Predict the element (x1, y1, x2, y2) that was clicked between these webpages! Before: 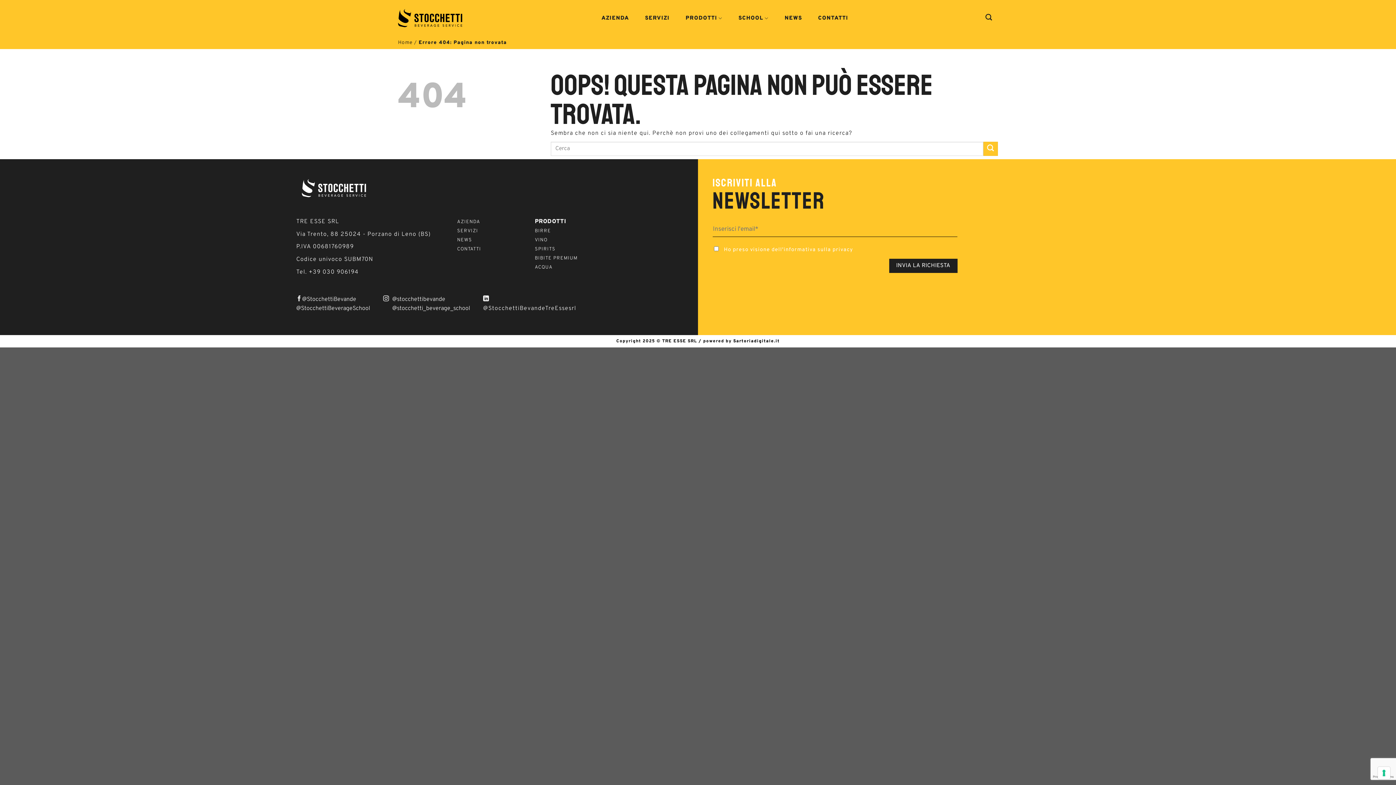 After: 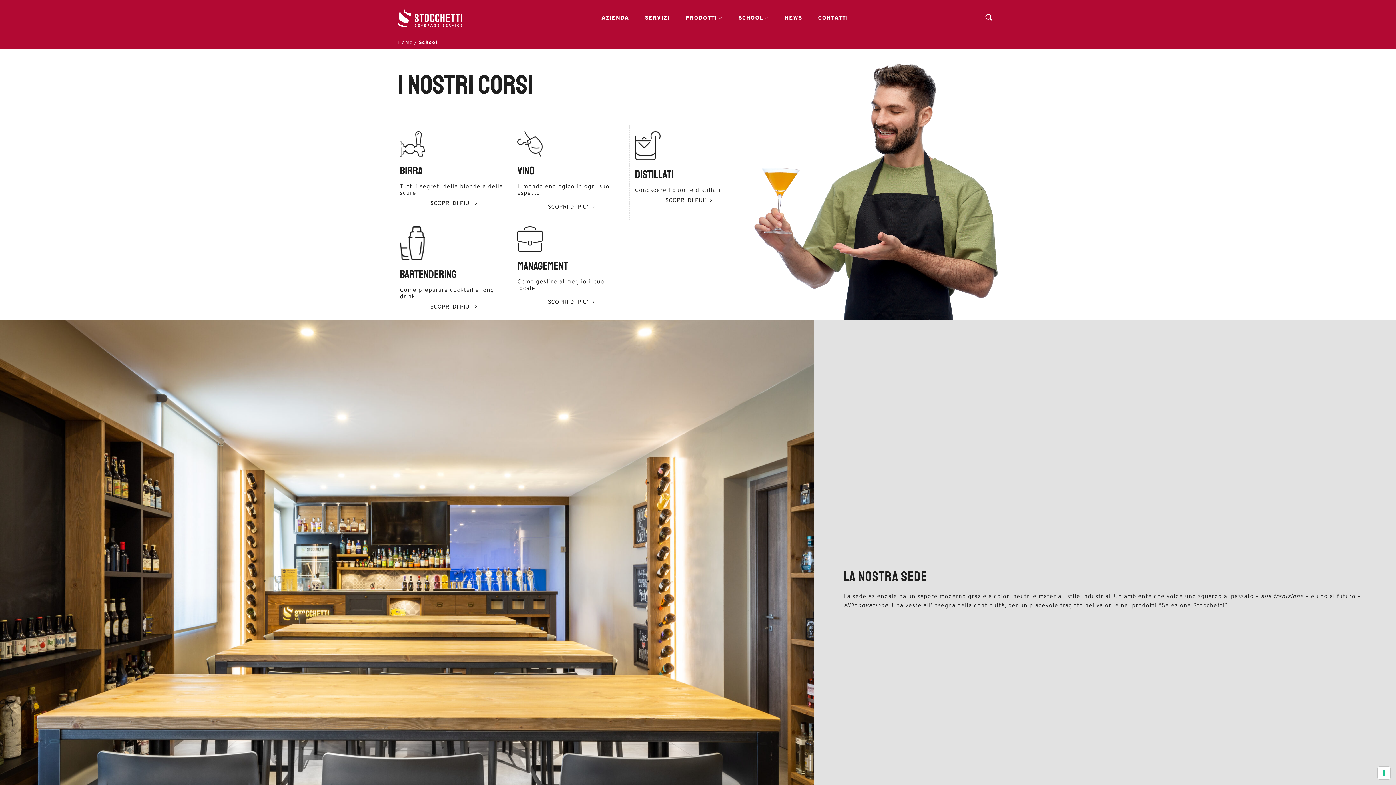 Action: bbox: (733, 14, 774, 21) label: SCHOOL